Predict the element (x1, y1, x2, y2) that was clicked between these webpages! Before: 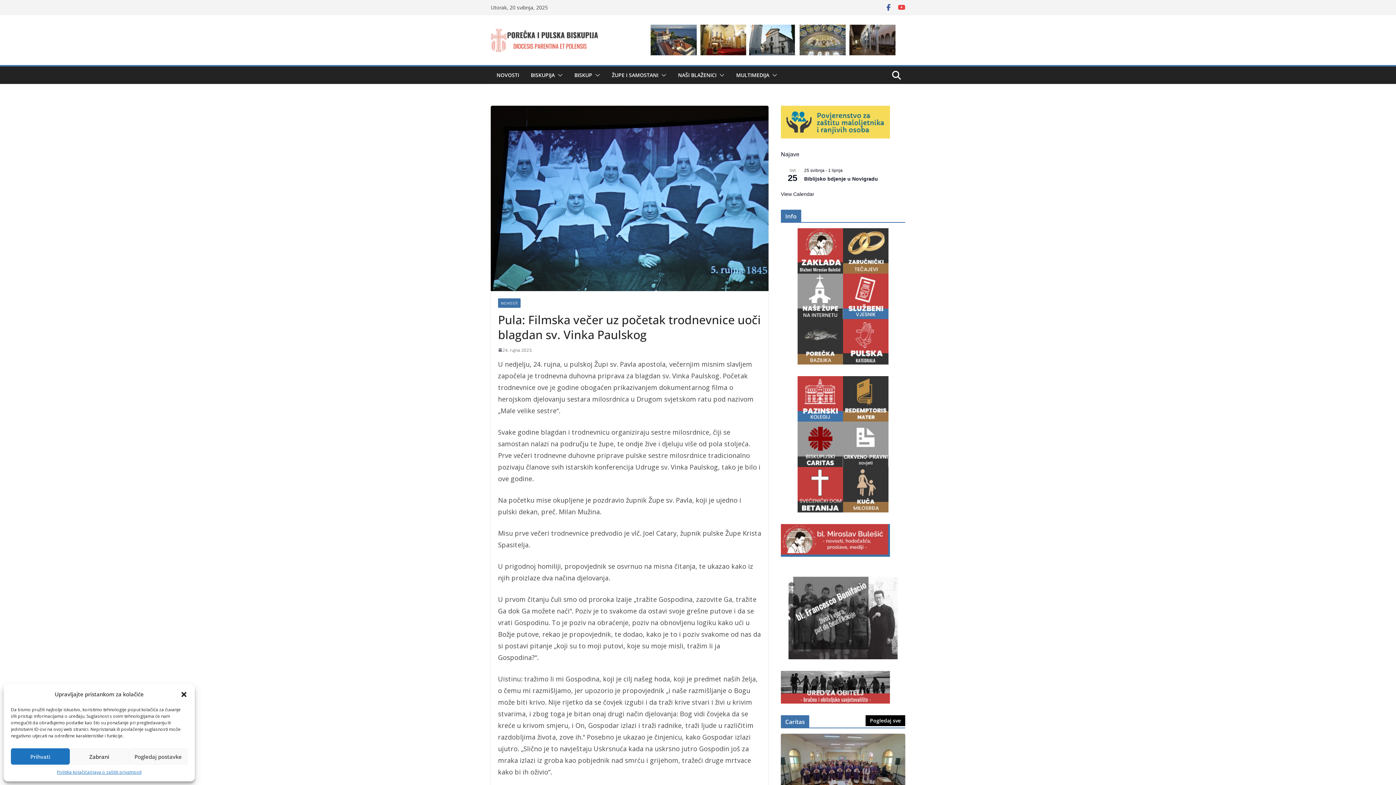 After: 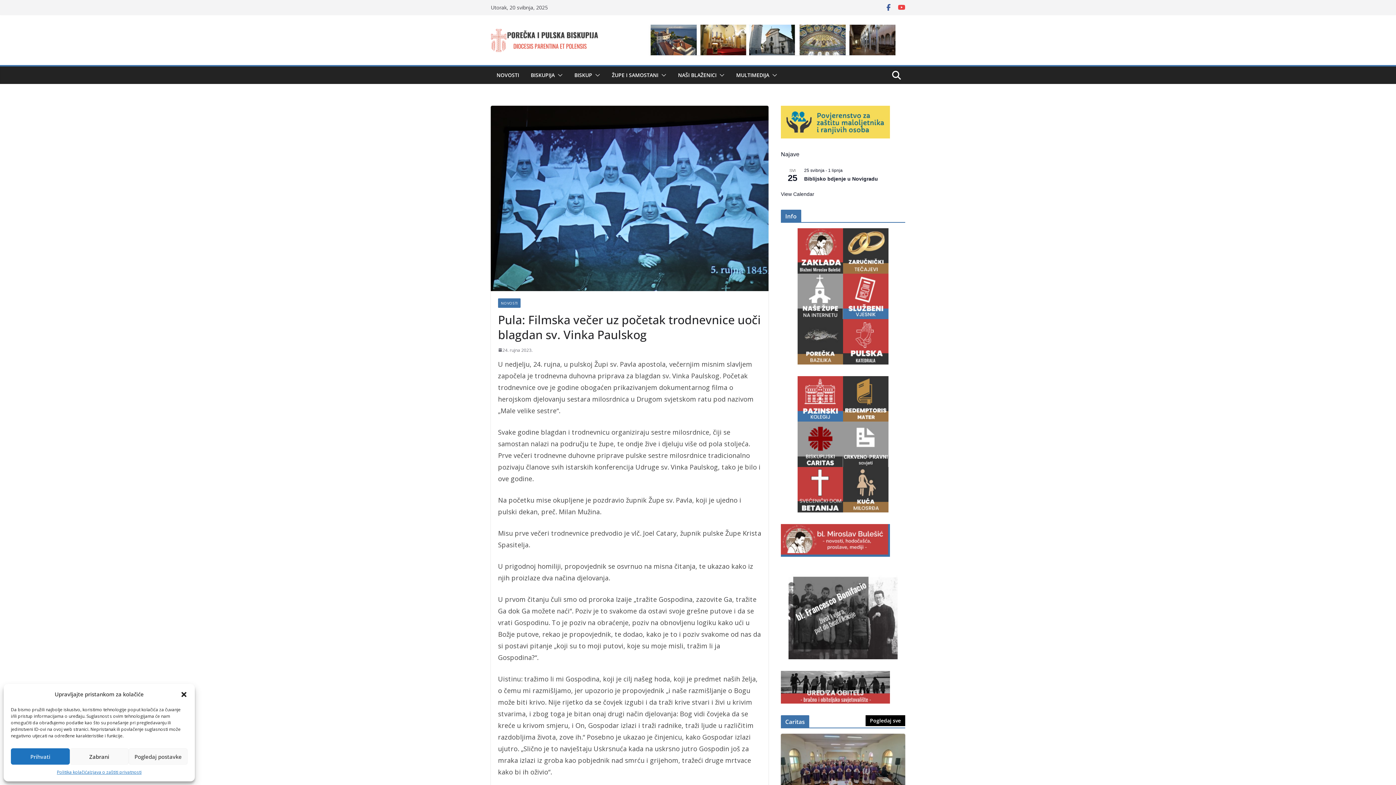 Action: bbox: (797, 467, 843, 512)